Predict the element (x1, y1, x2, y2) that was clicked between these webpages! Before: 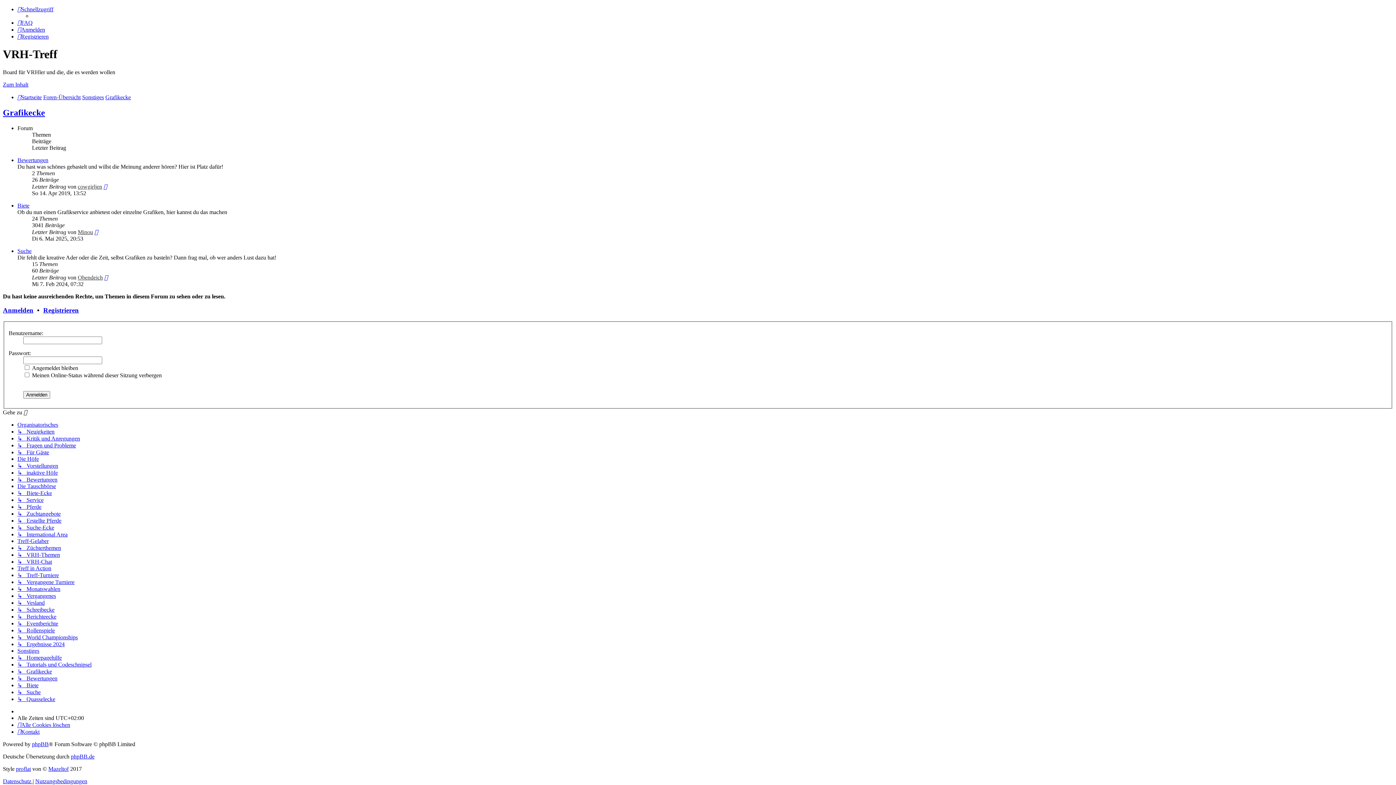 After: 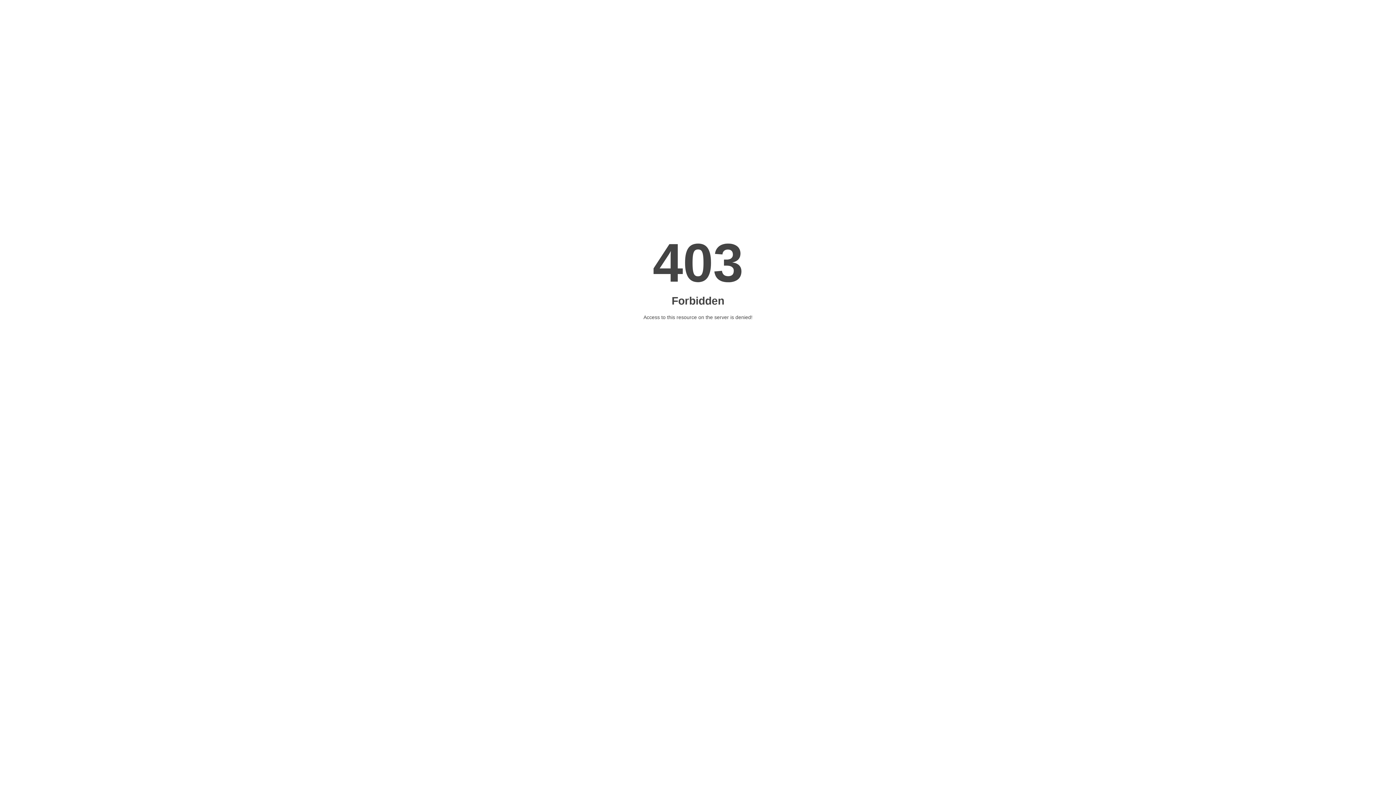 Action: bbox: (48, 766, 68, 772) label: Mazeltof